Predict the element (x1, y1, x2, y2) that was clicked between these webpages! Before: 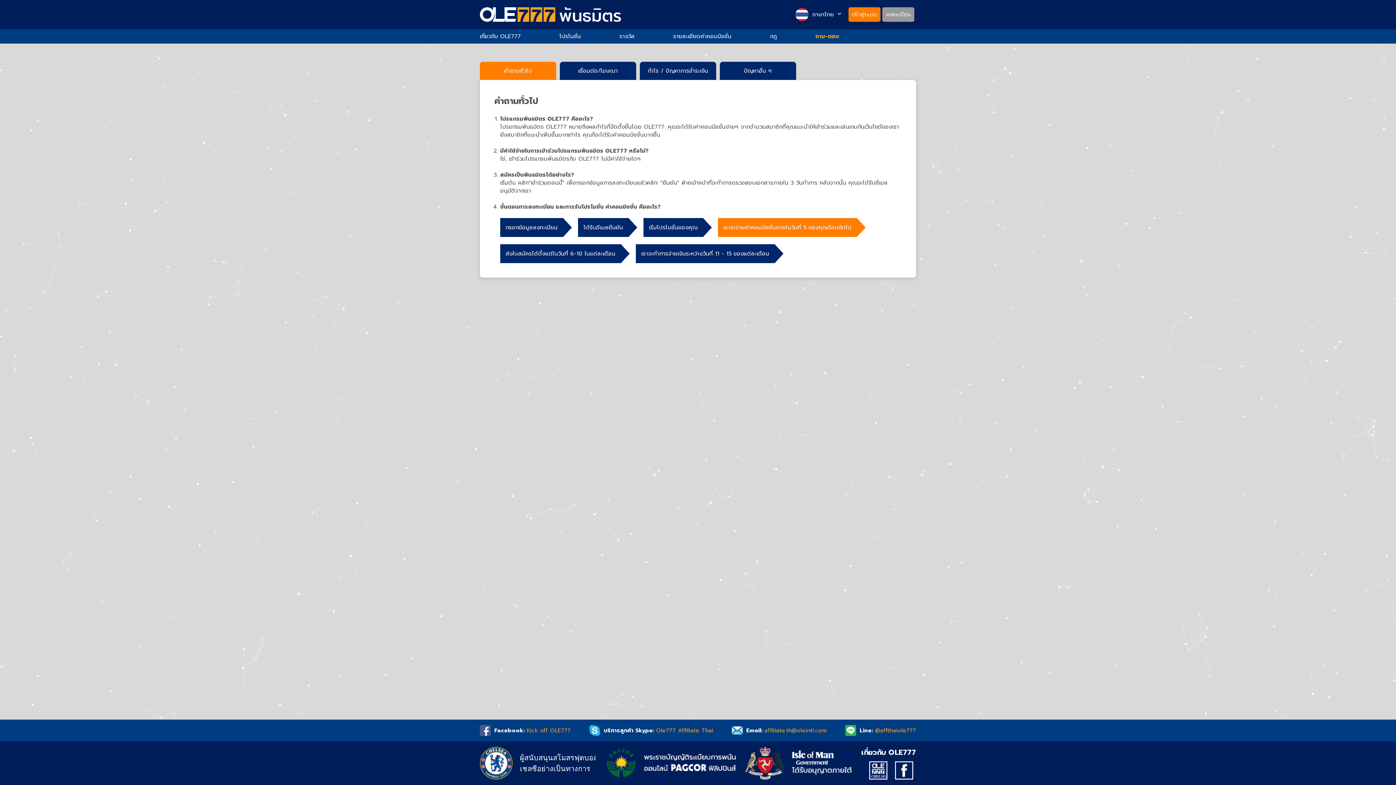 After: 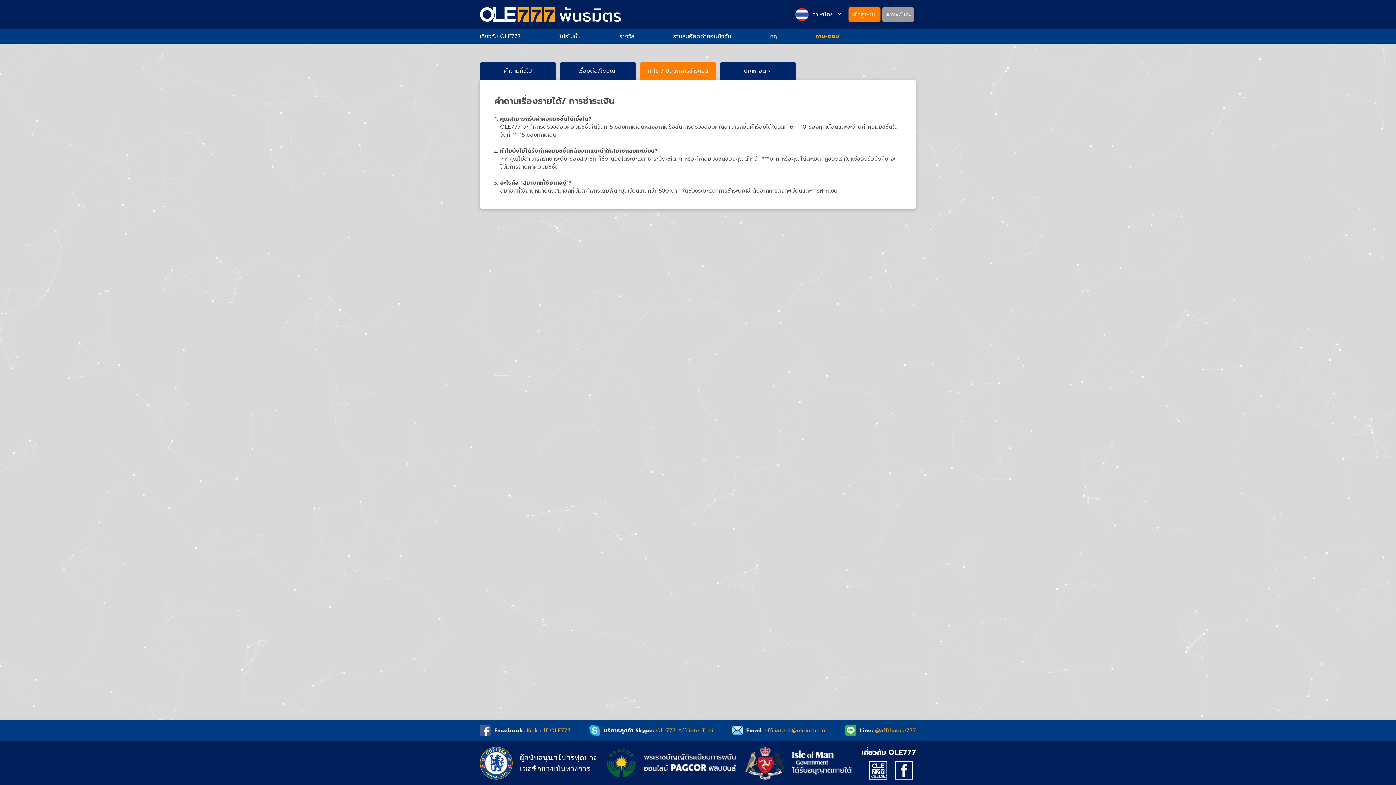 Action: bbox: (640, 61, 716, 79) label: กำไร / ปัญหาการชำระเงิน